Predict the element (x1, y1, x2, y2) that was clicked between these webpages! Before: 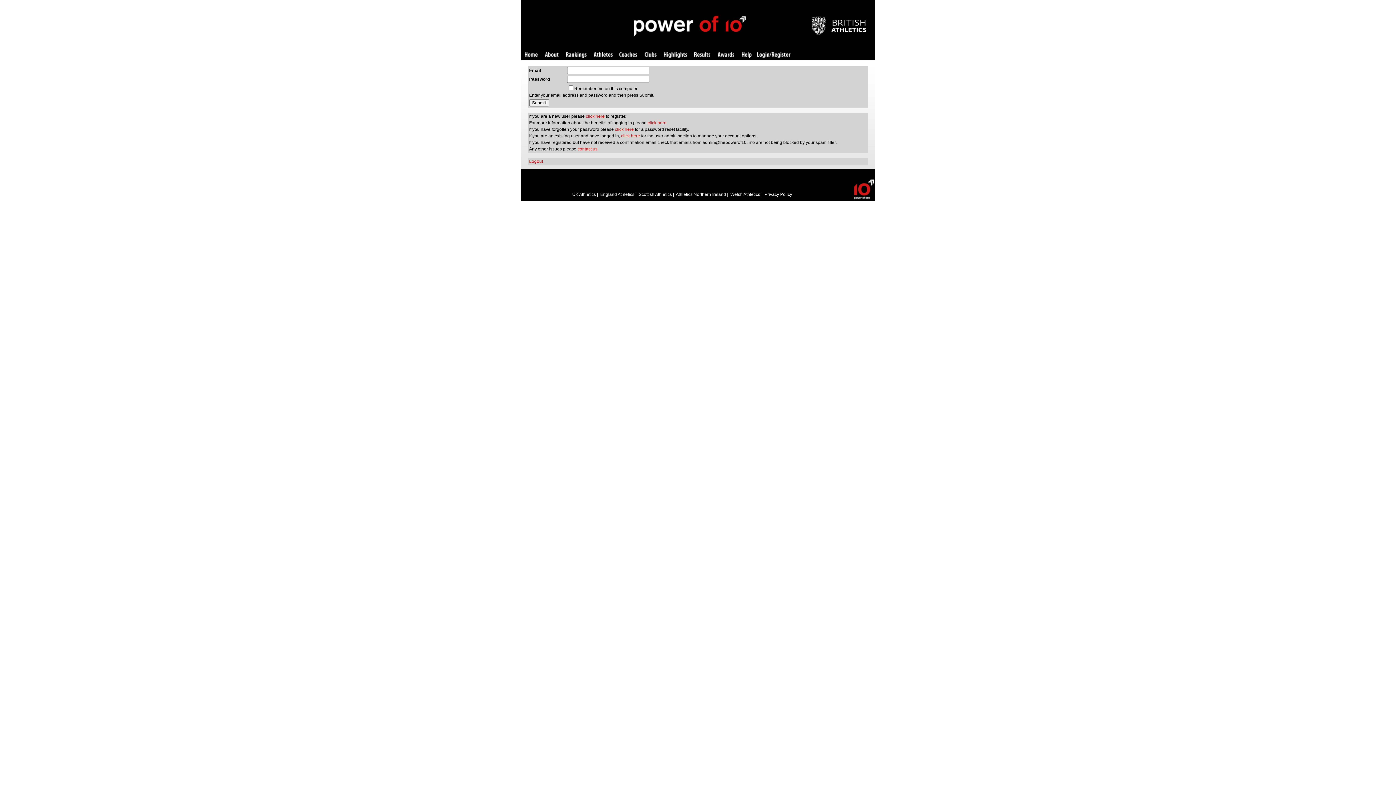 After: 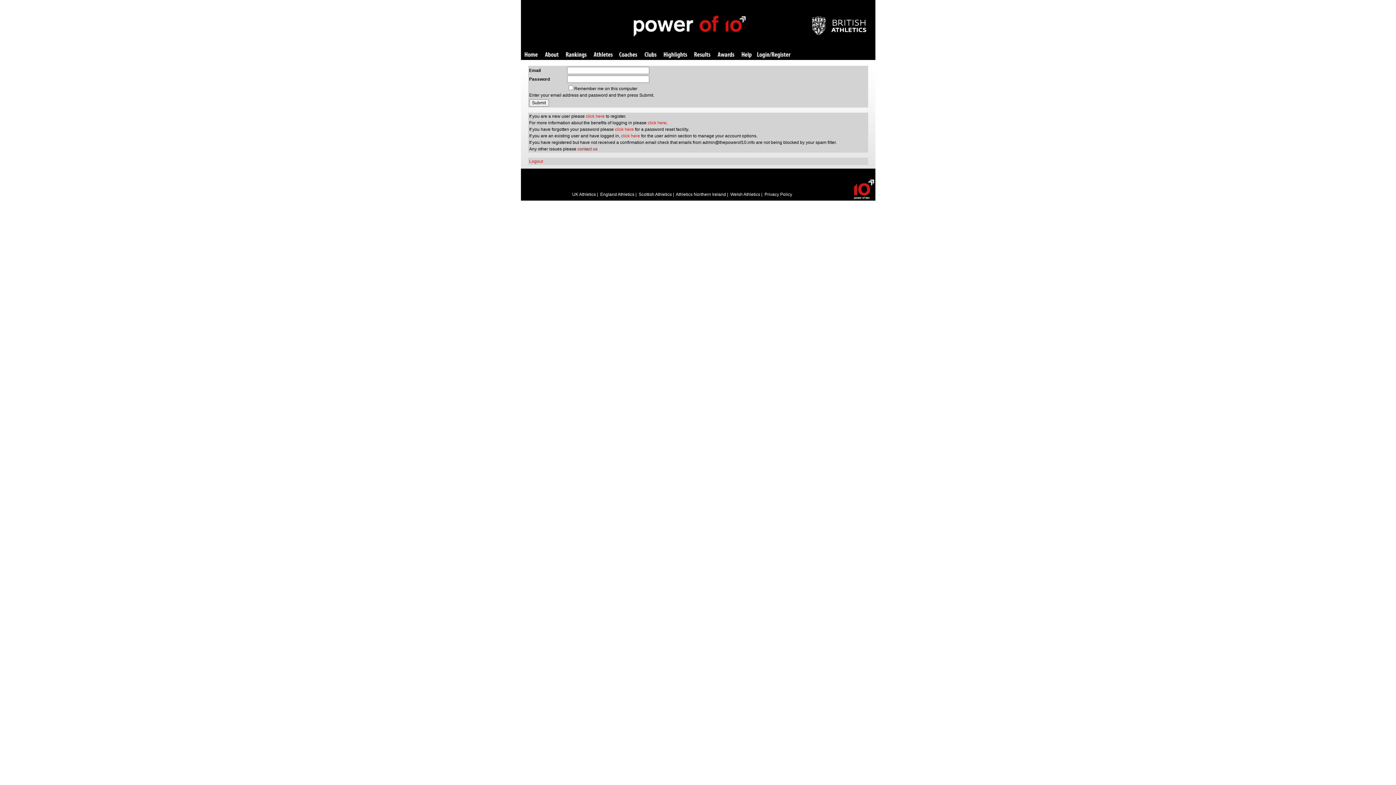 Action: label: contact us bbox: (577, 146, 597, 151)